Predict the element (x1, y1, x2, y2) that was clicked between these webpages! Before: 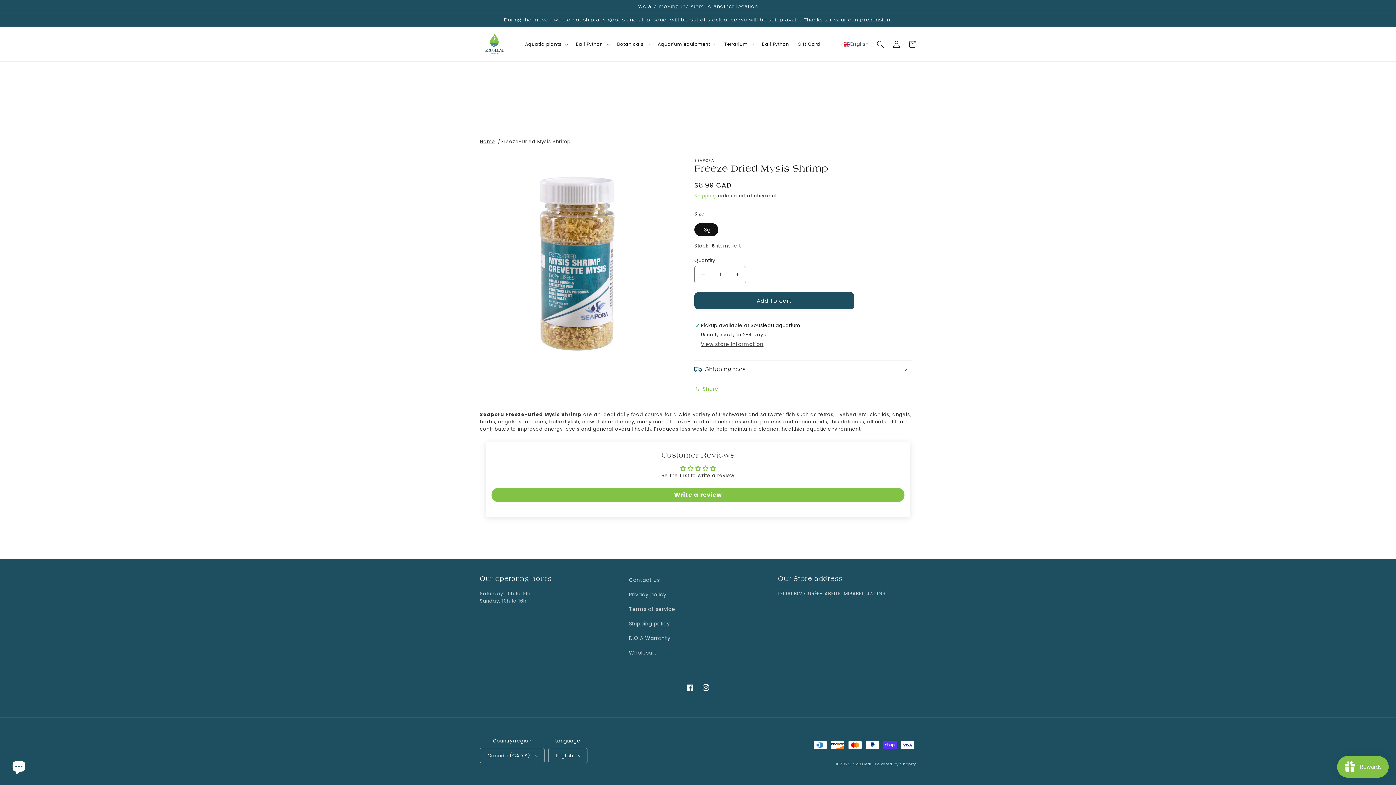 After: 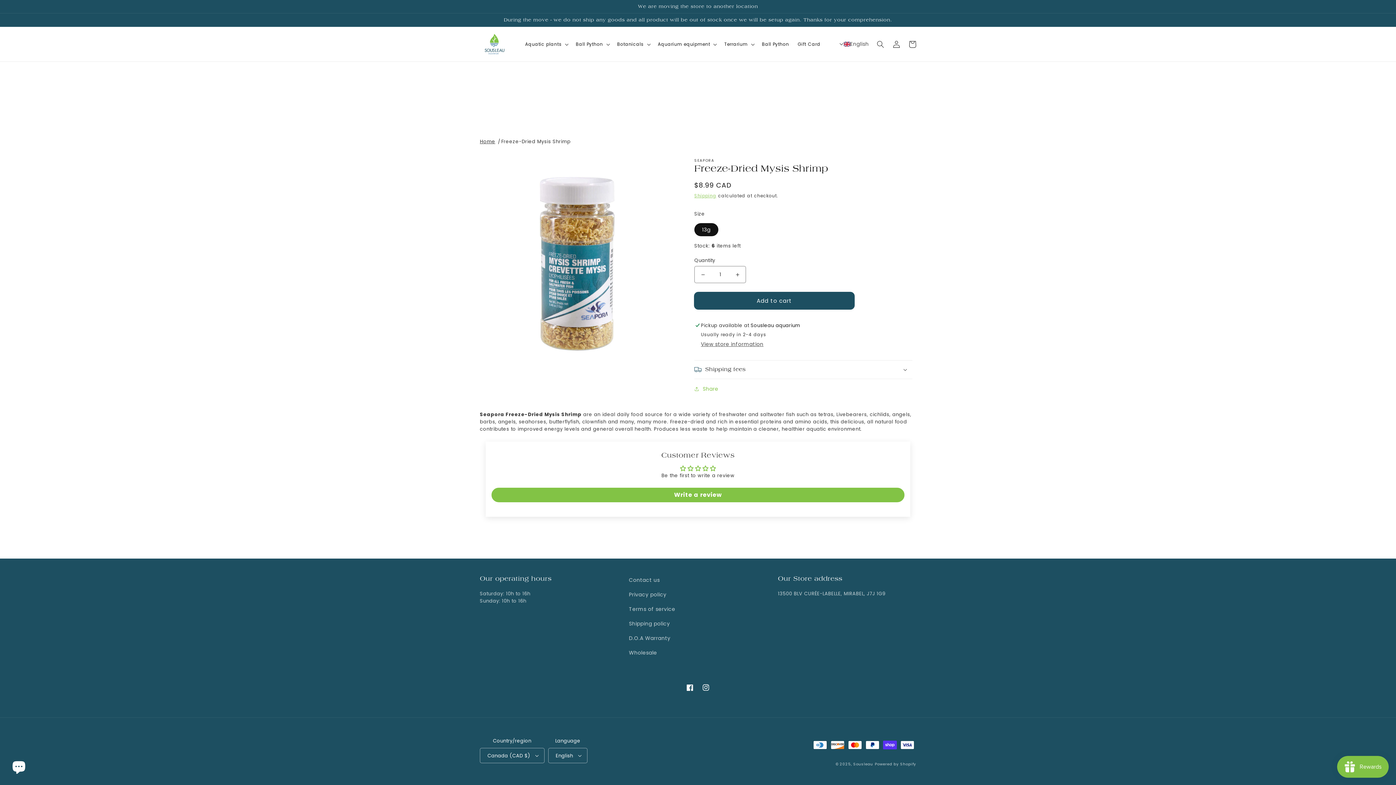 Action: label: Add to cart bbox: (694, 292, 854, 309)